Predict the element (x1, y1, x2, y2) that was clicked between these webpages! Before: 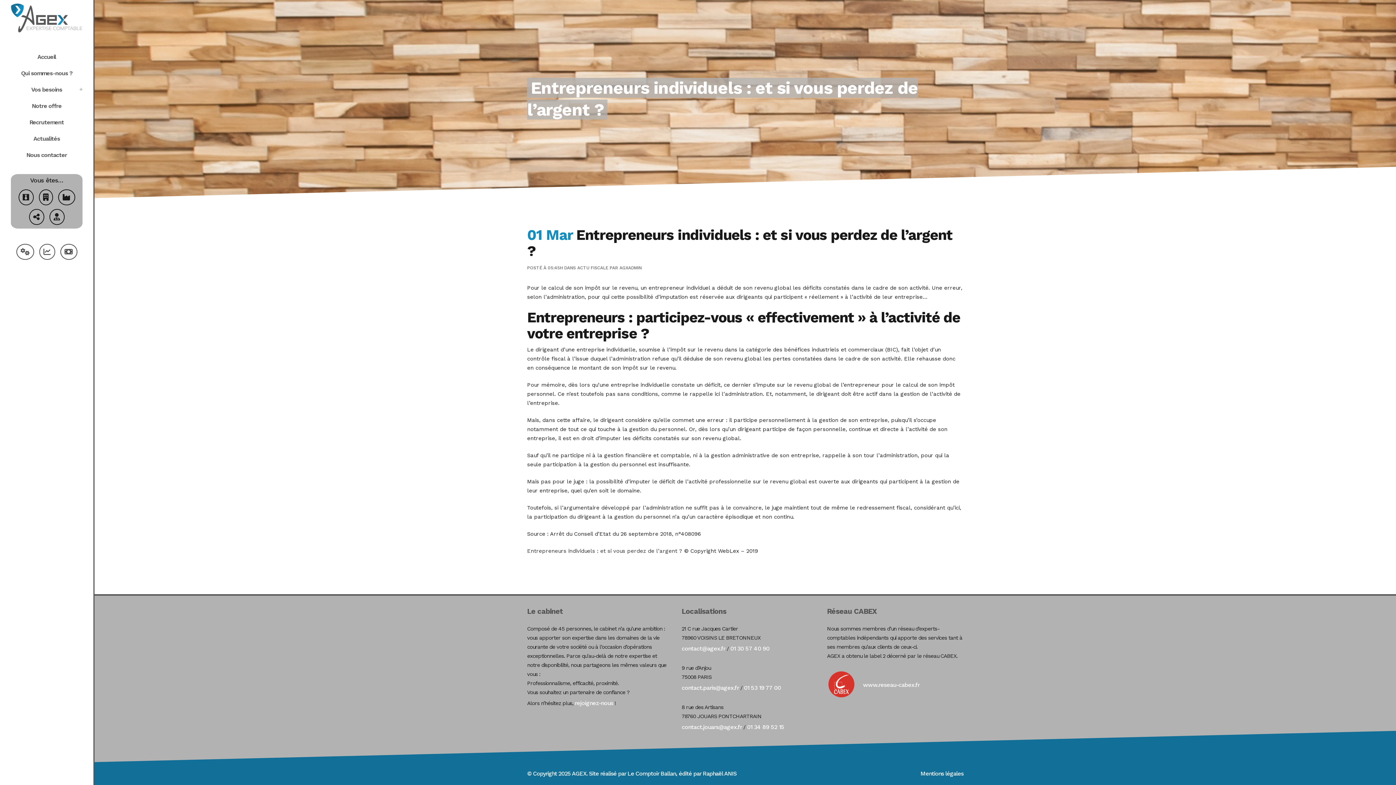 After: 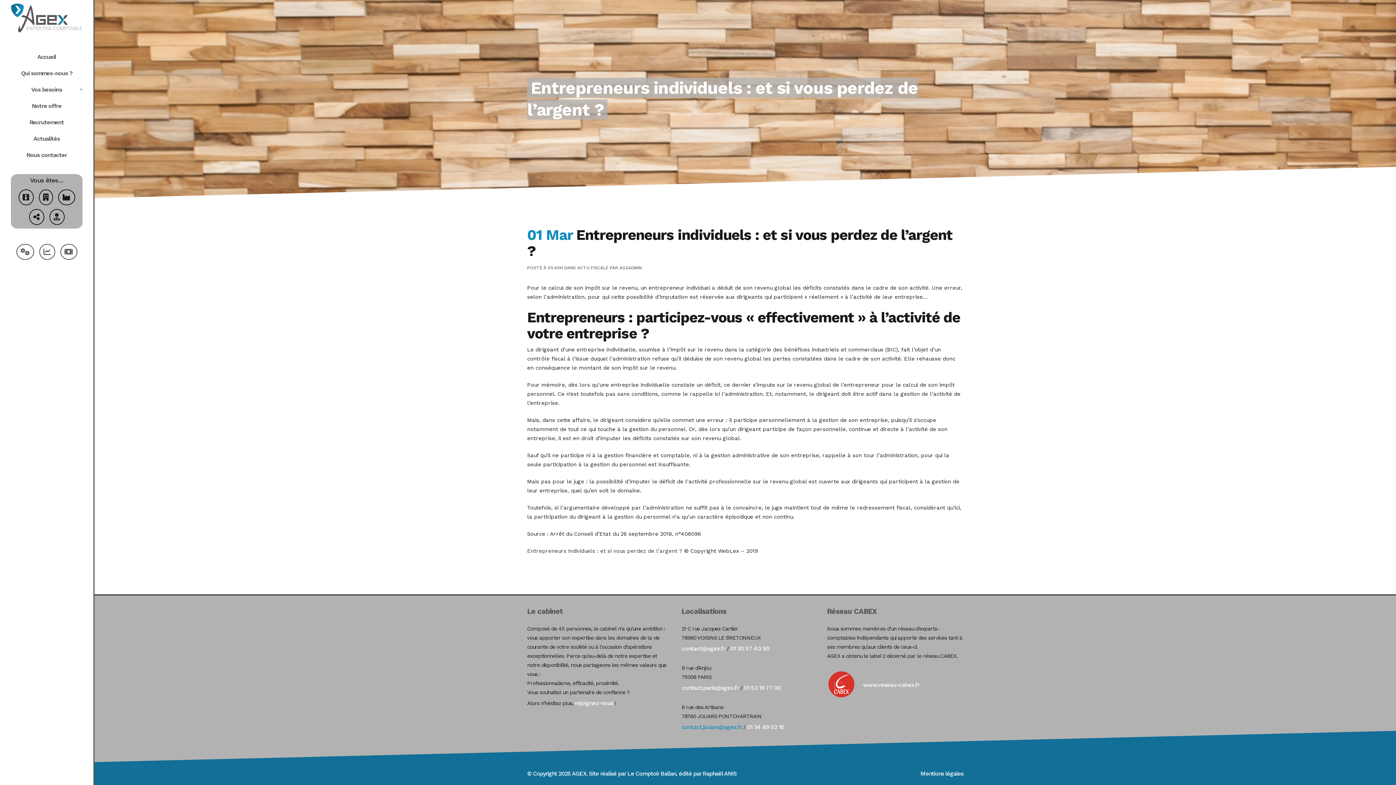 Action: label: contact.jouars@agex.fr bbox: (681, 724, 742, 730)